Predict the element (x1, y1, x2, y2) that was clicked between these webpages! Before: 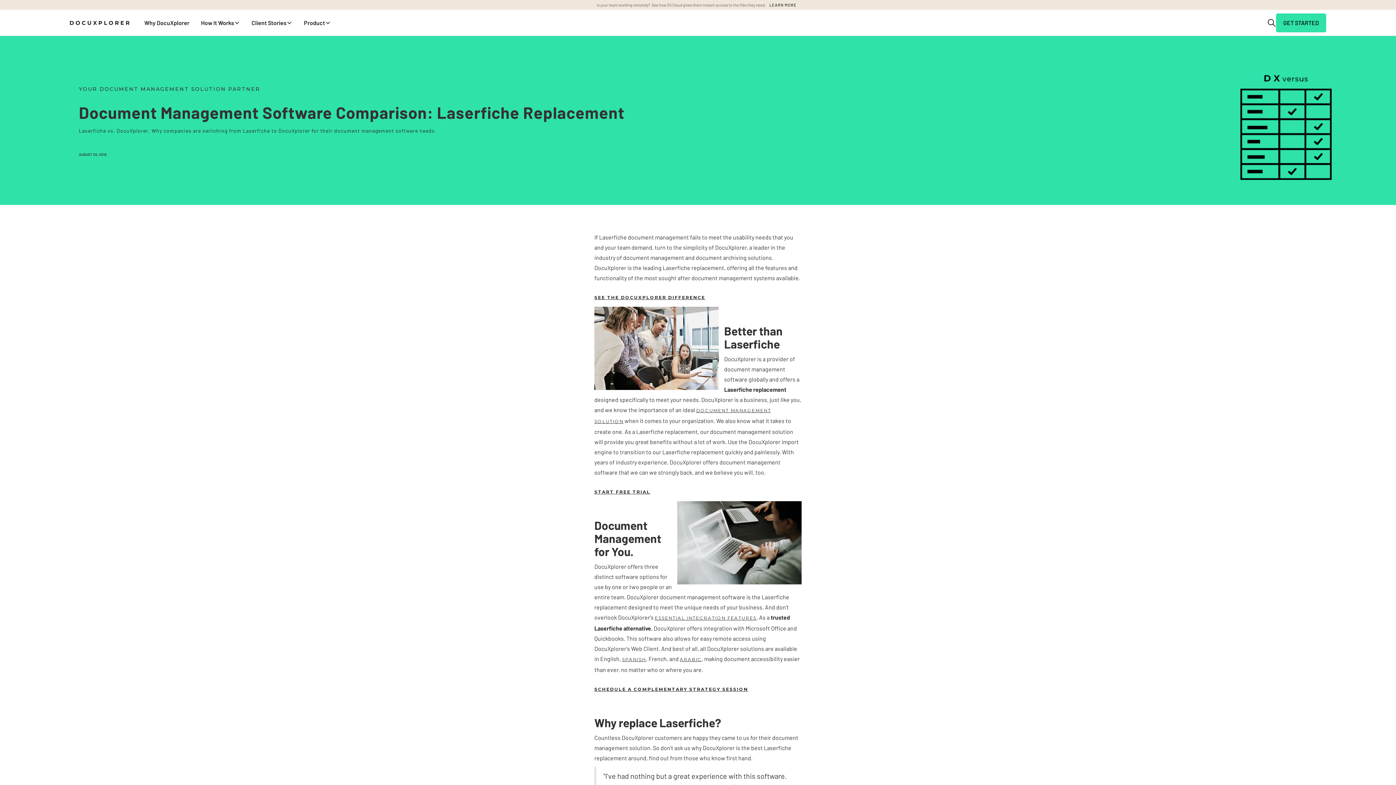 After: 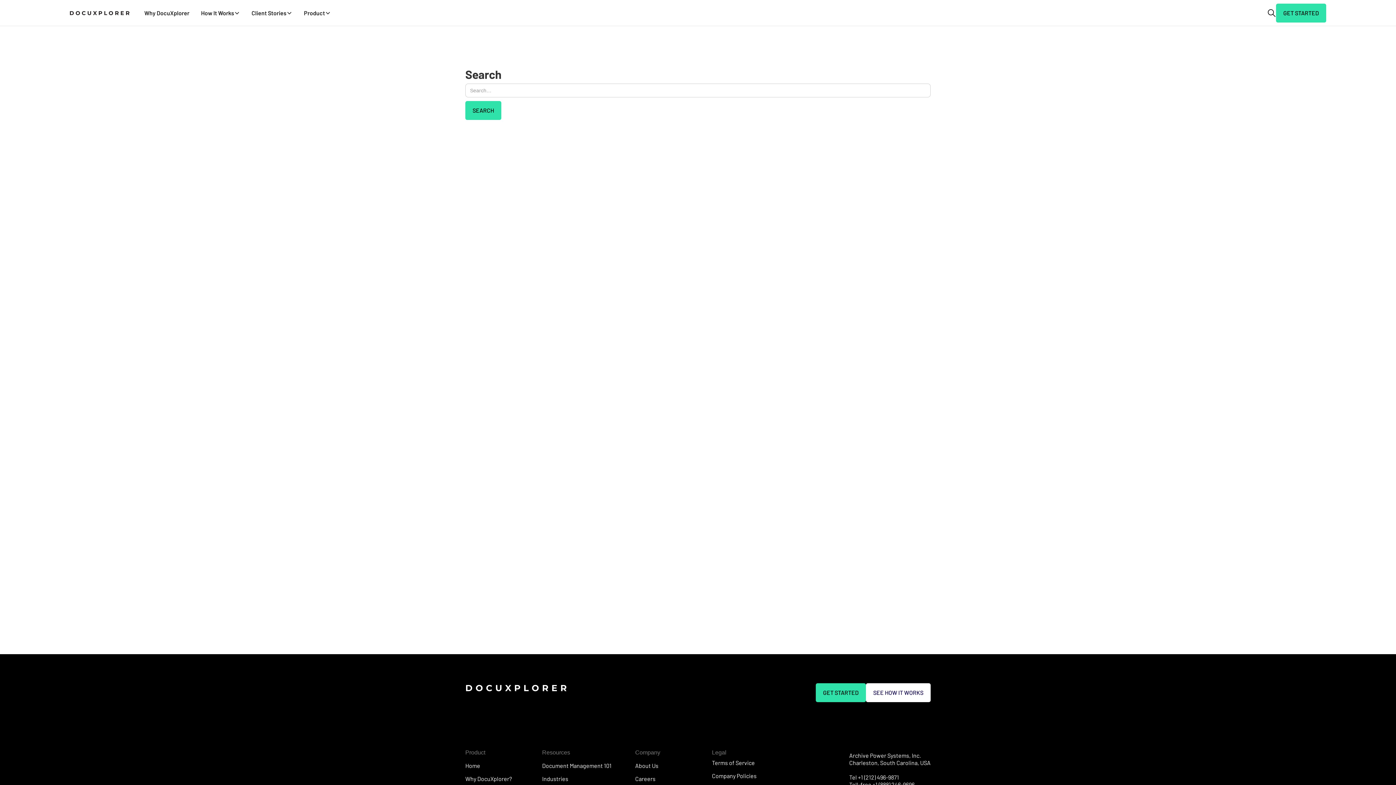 Action: bbox: (1267, 18, 1276, 27)